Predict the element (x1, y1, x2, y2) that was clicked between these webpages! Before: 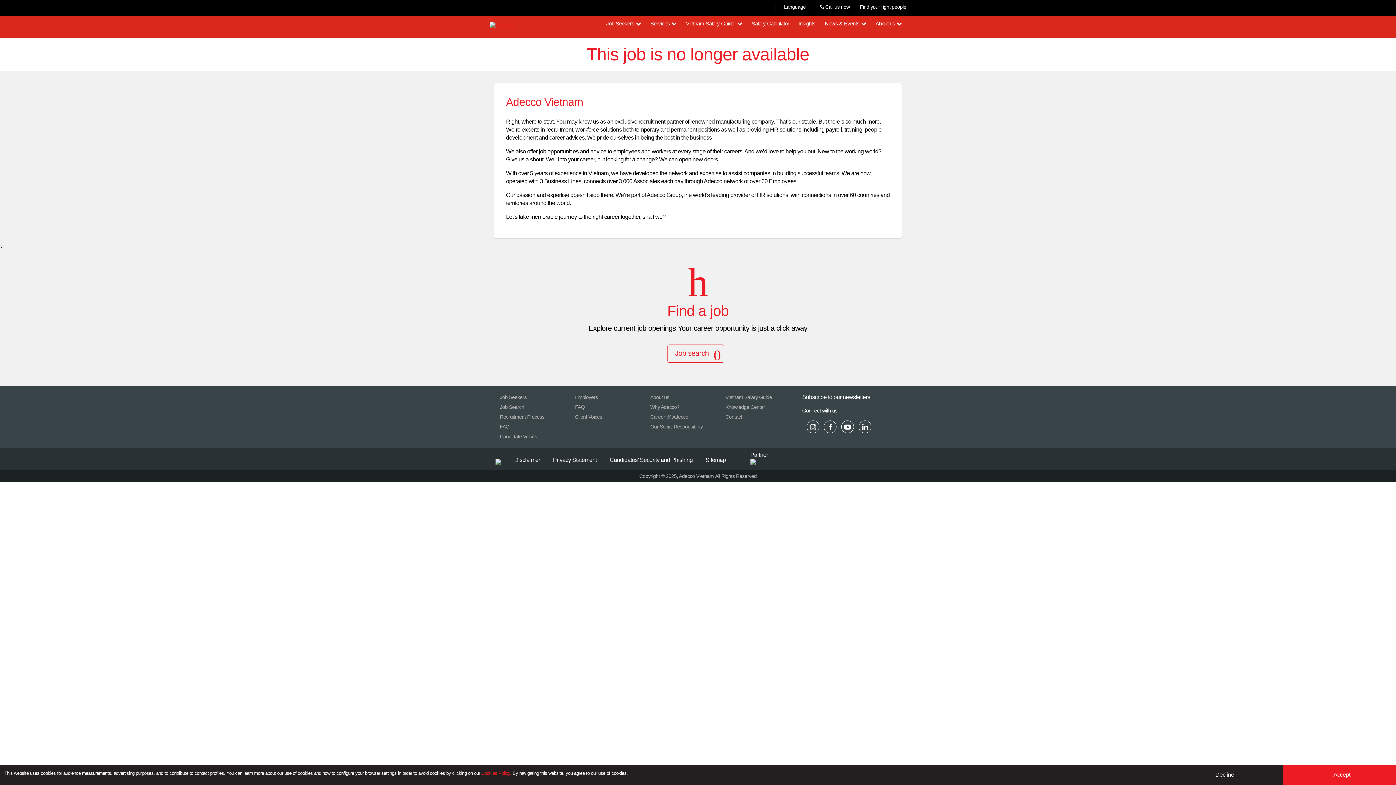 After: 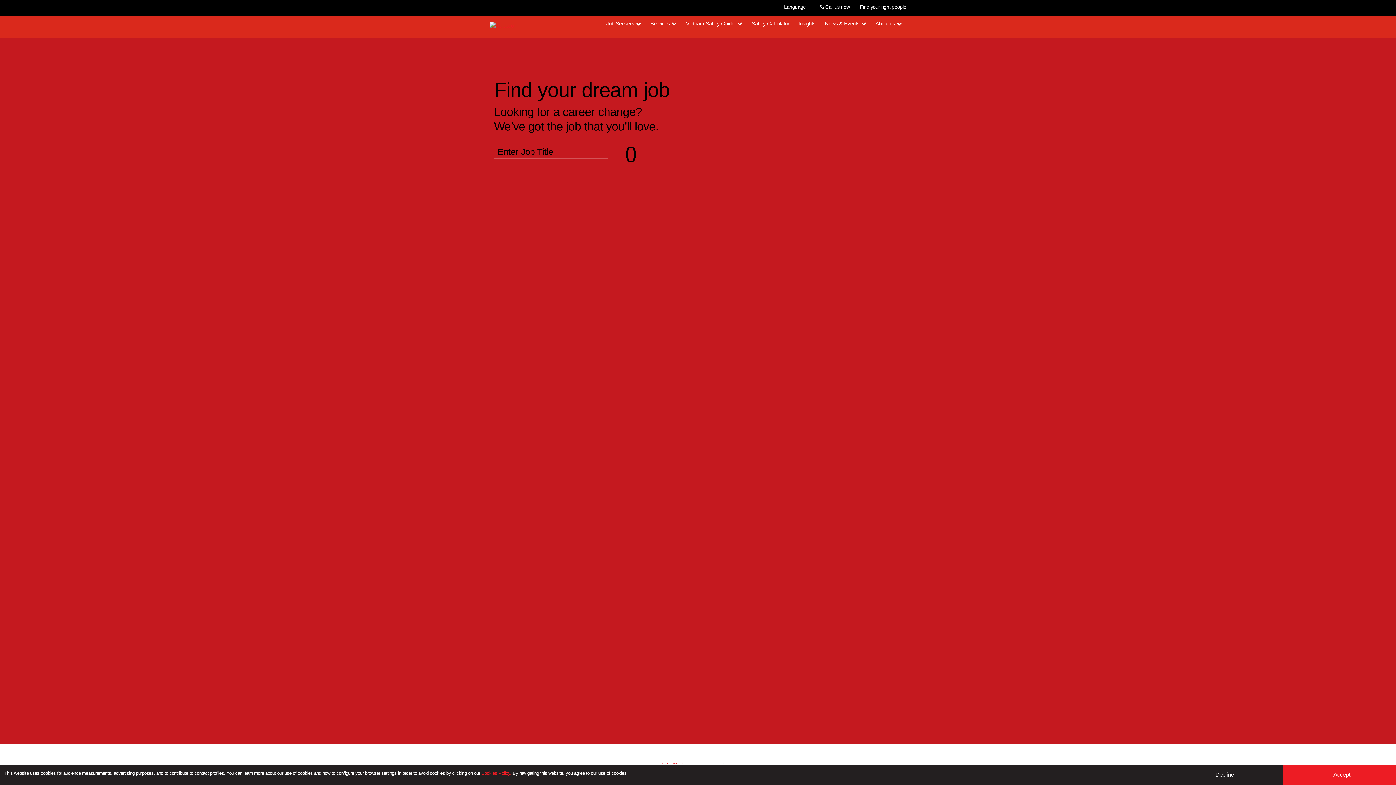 Action: bbox: (489, 22, 514, 28)